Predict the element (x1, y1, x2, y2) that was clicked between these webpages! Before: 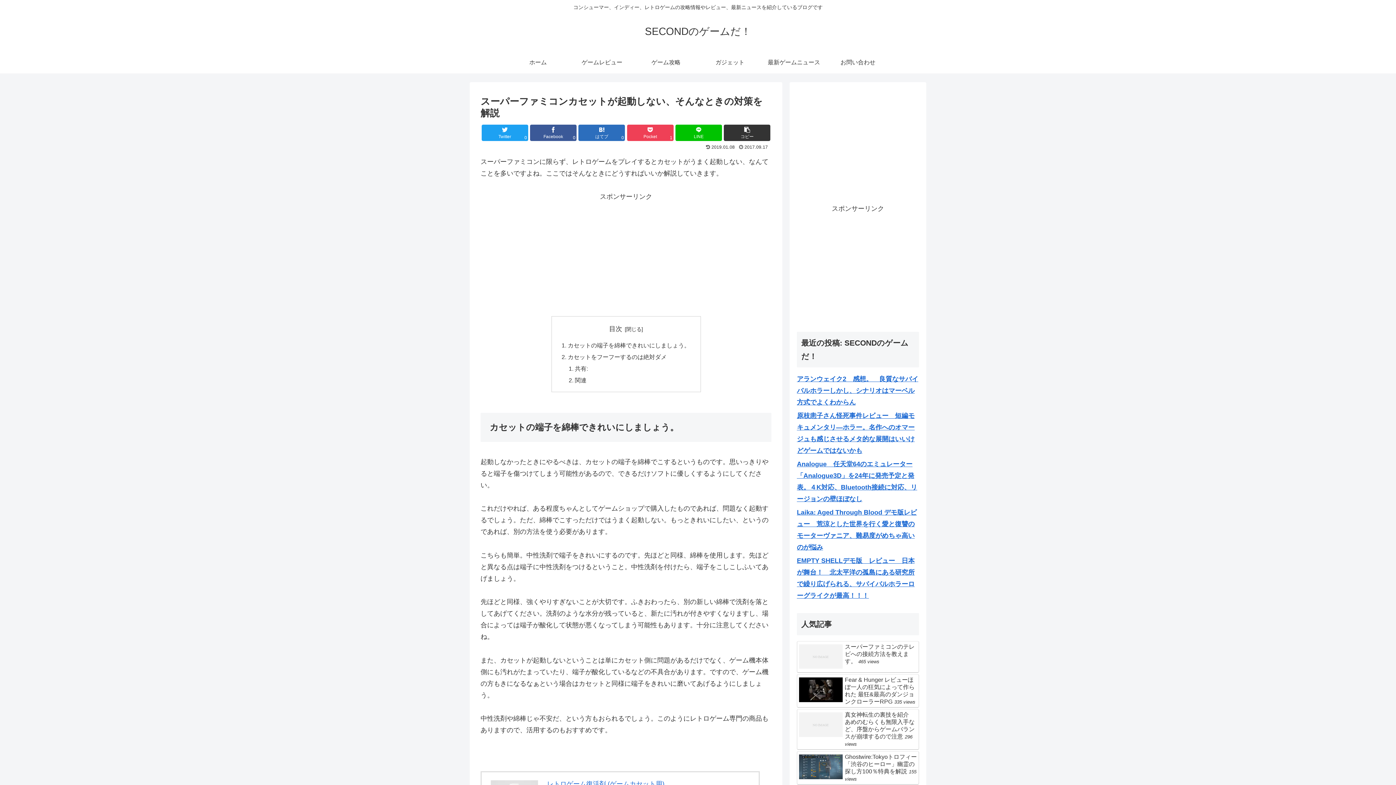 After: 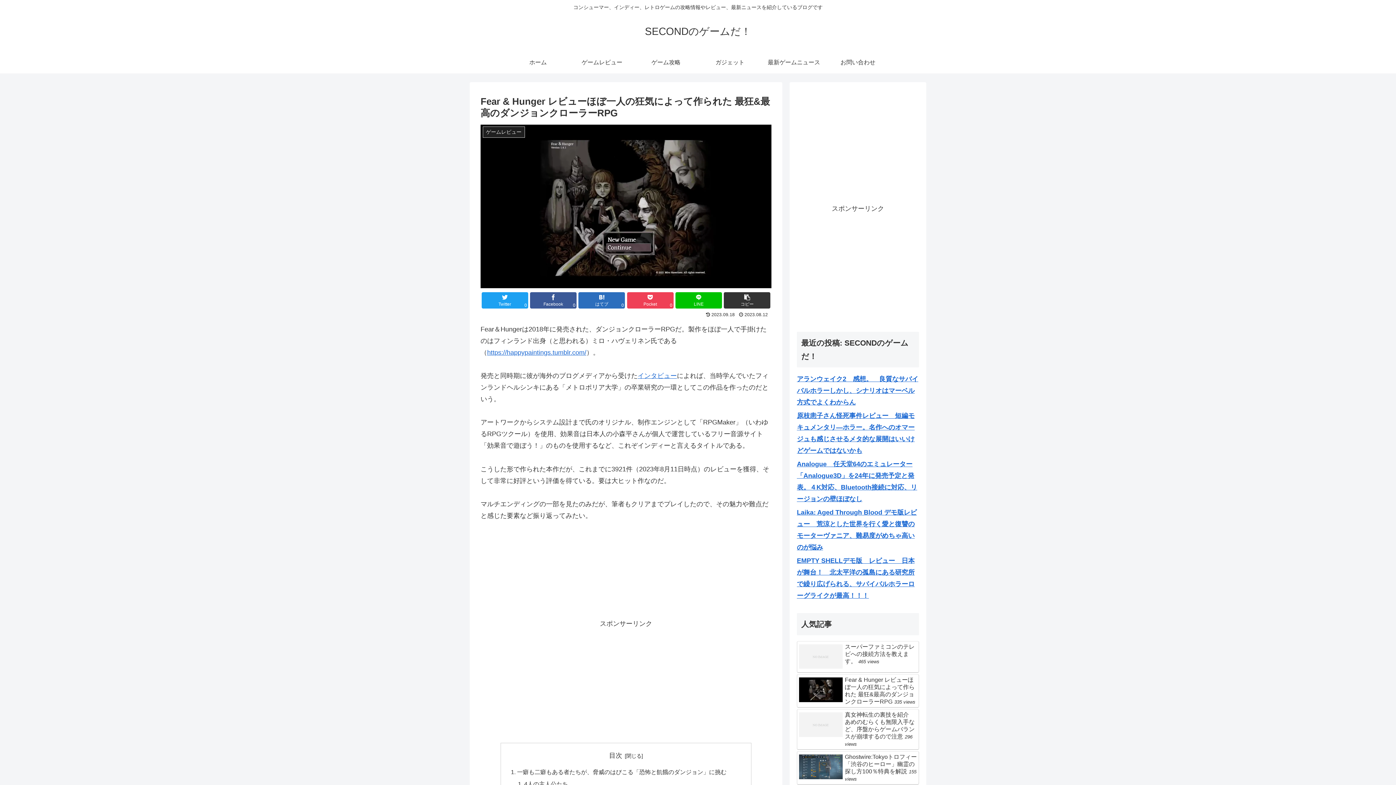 Action: bbox: (797, 674, 919, 708) label: Fear & Hunger レビューほぼ一人の狂気によって作られた 最狂&最高のダンジョンクローラーRPG335 views